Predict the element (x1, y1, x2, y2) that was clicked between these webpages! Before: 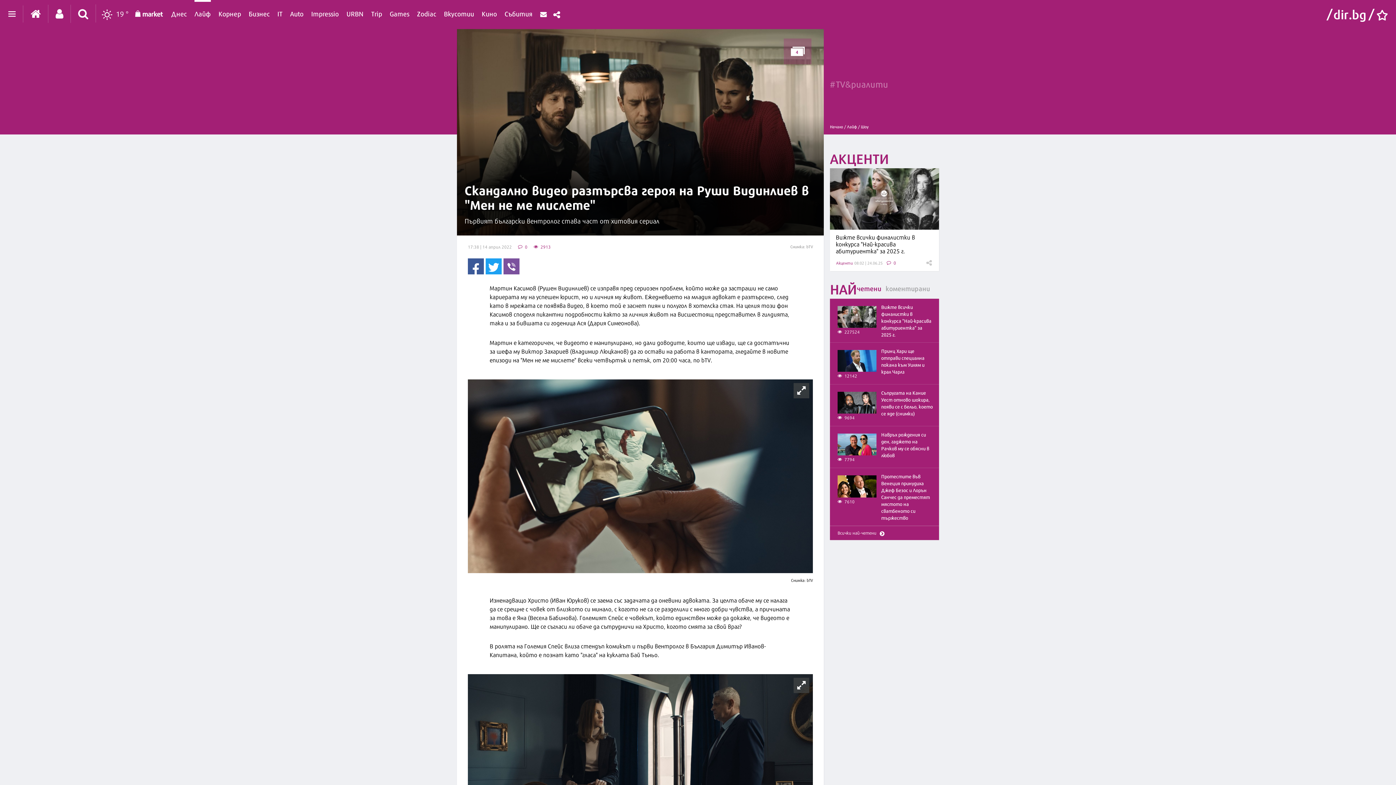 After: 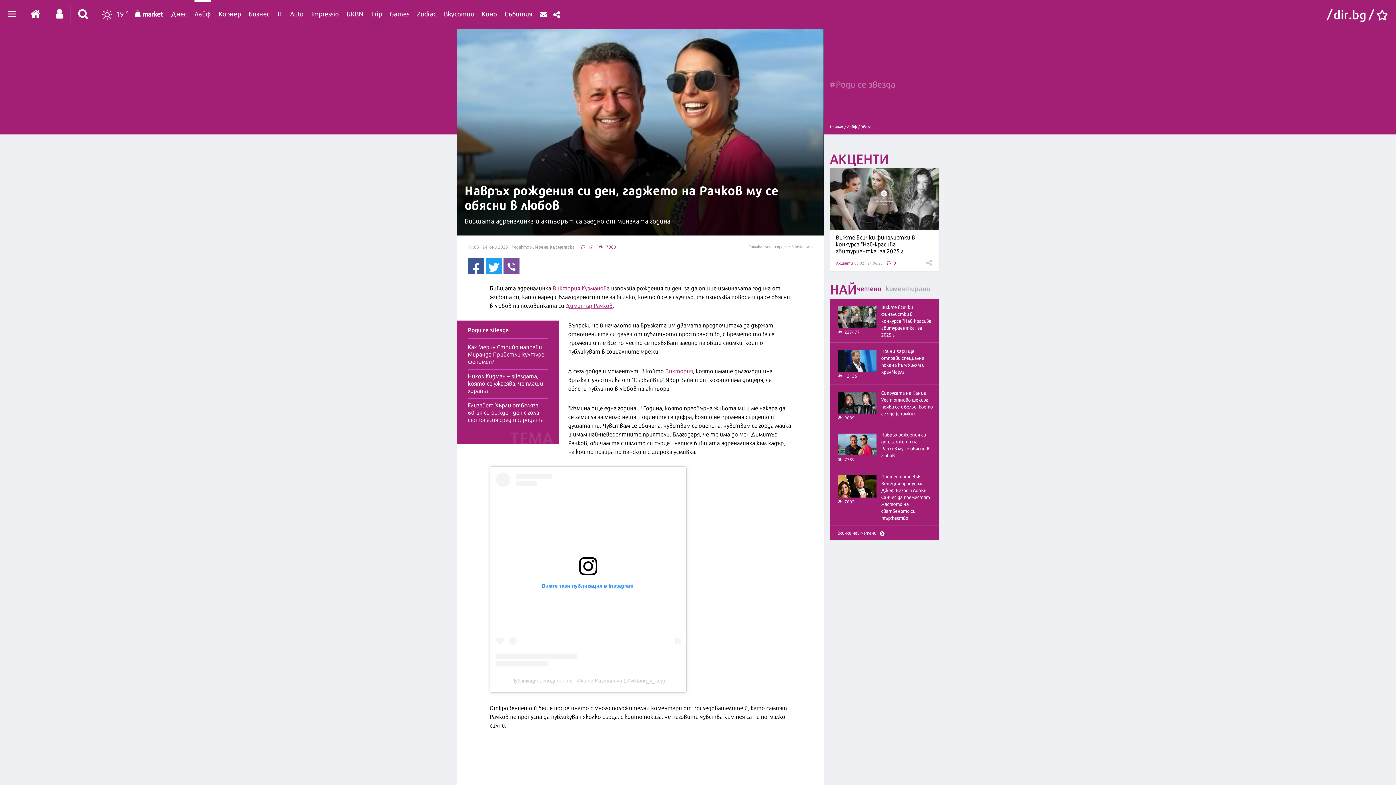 Action: bbox: (837, 433, 876, 455)